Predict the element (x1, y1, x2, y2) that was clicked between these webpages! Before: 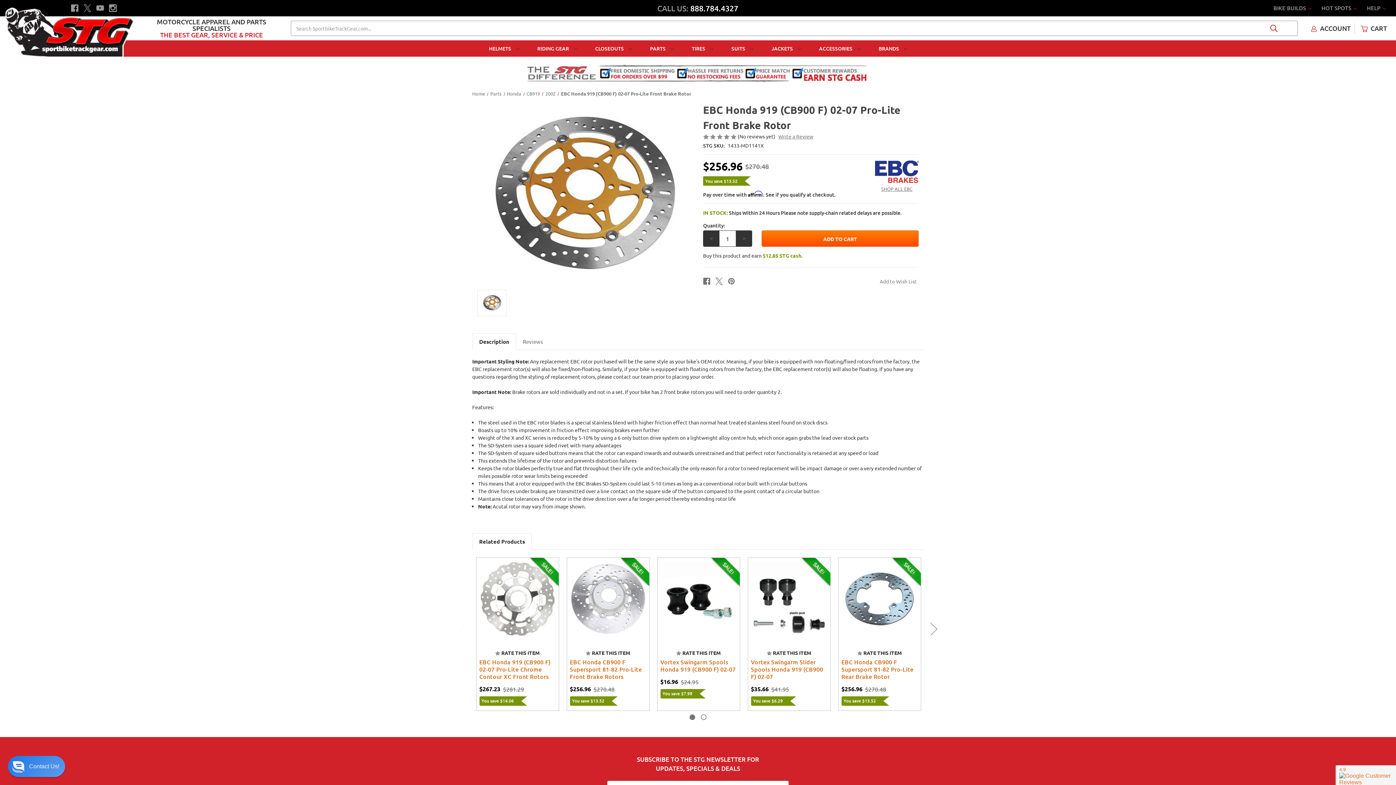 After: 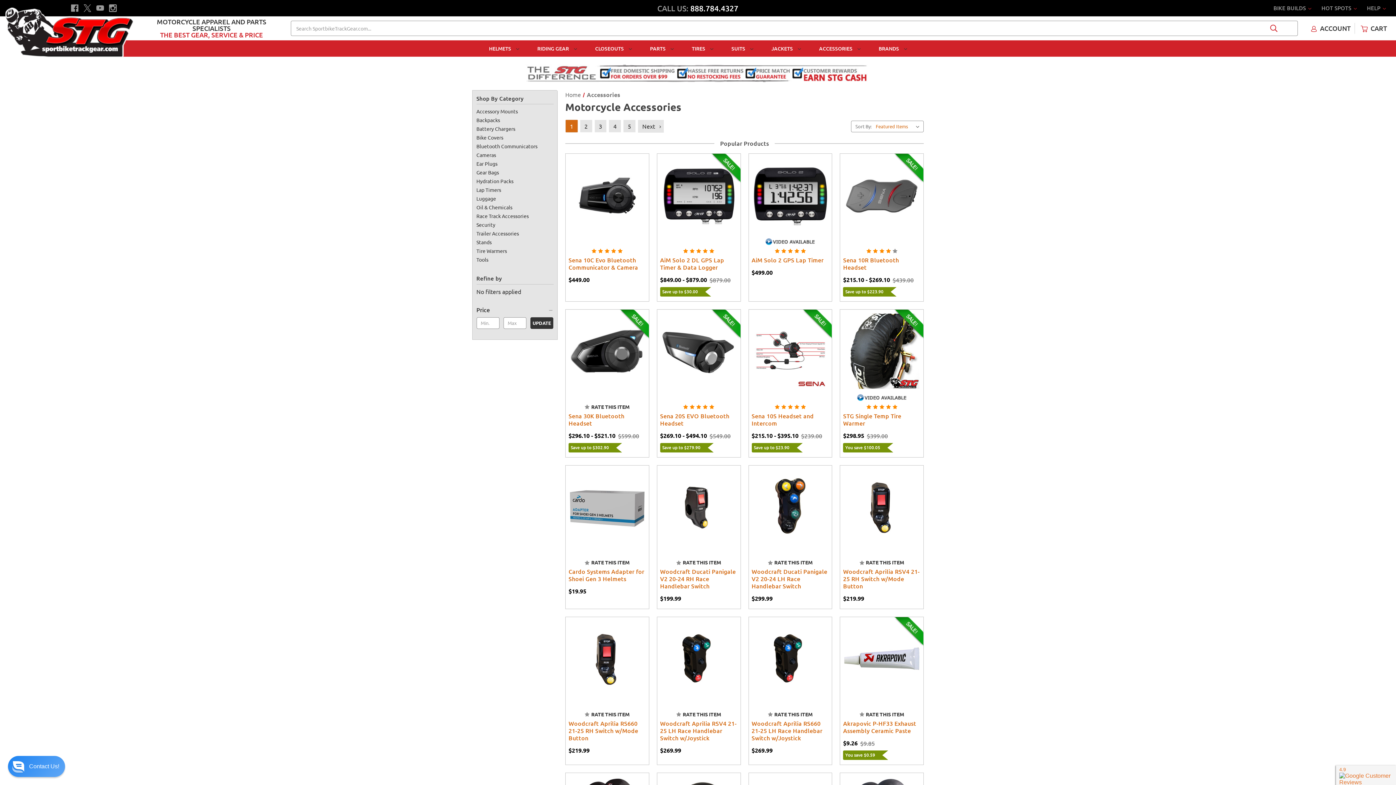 Action: bbox: (810, 40, 869, 56) label: Accessories